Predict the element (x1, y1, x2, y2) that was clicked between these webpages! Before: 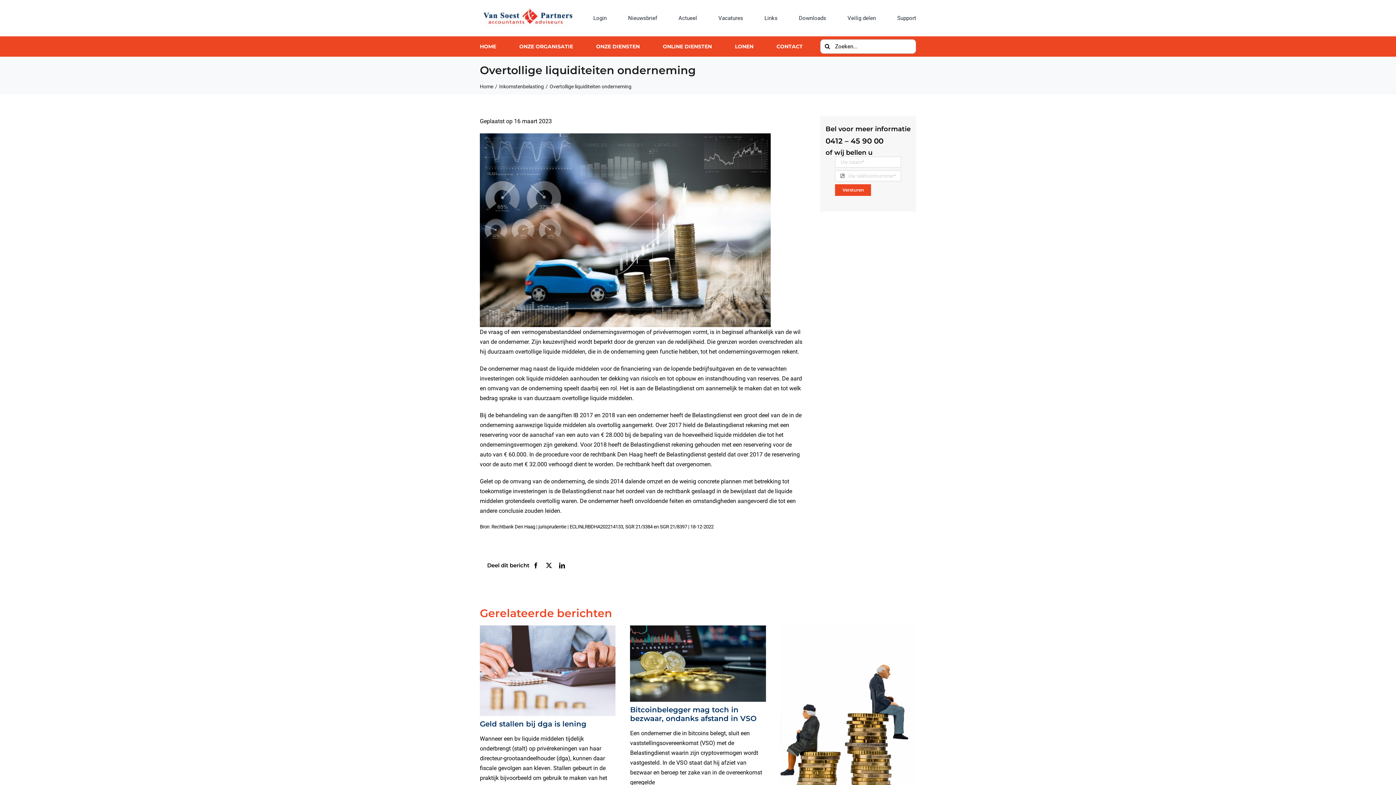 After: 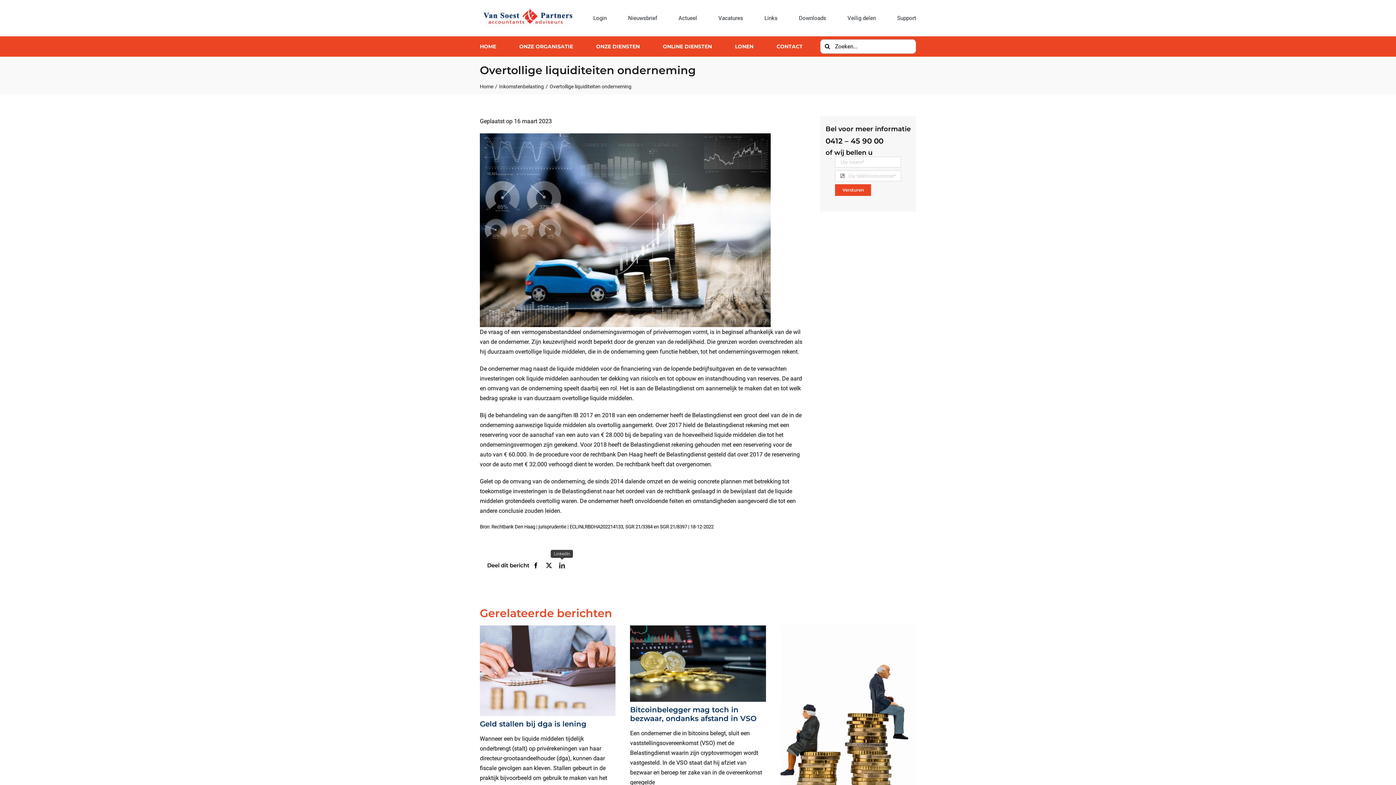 Action: label: LinkedIn bbox: (555, 560, 568, 570)